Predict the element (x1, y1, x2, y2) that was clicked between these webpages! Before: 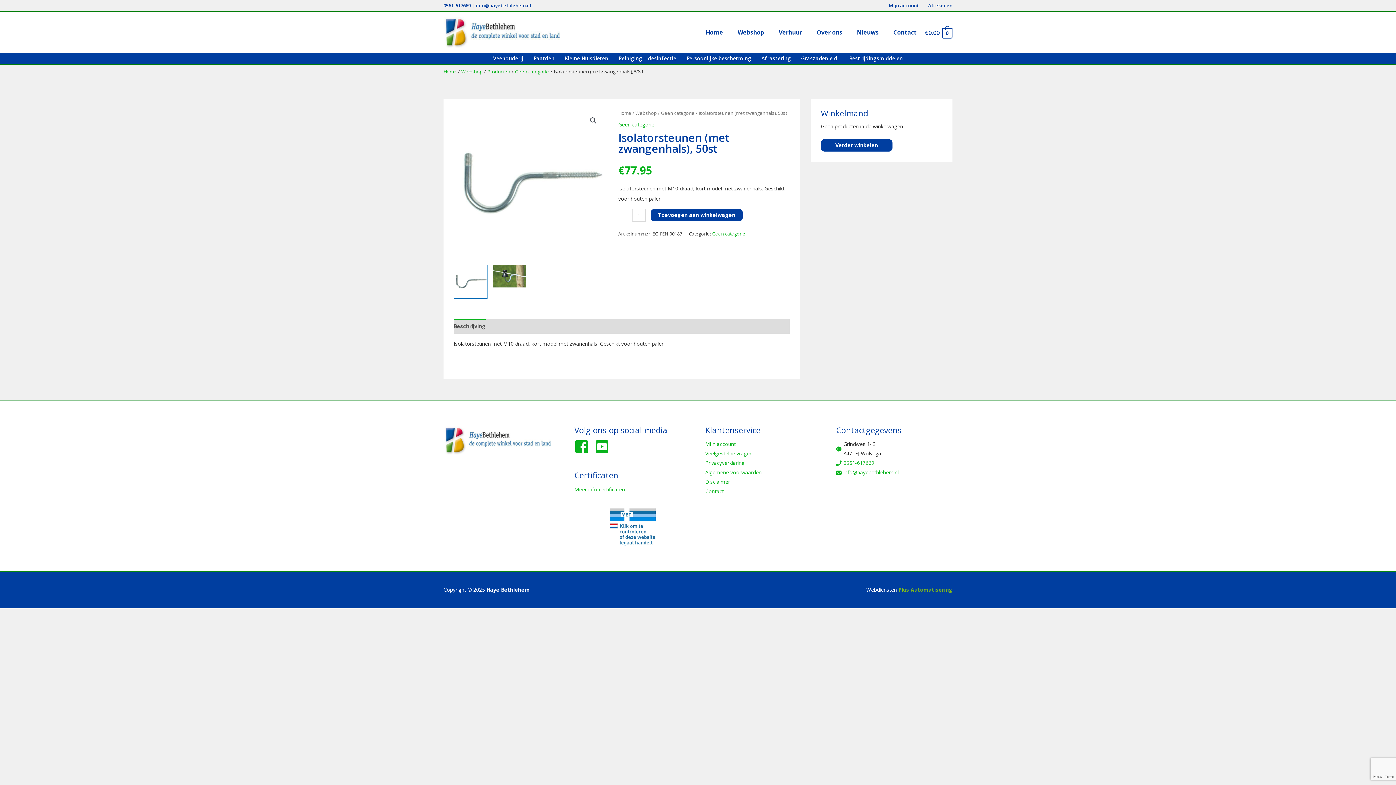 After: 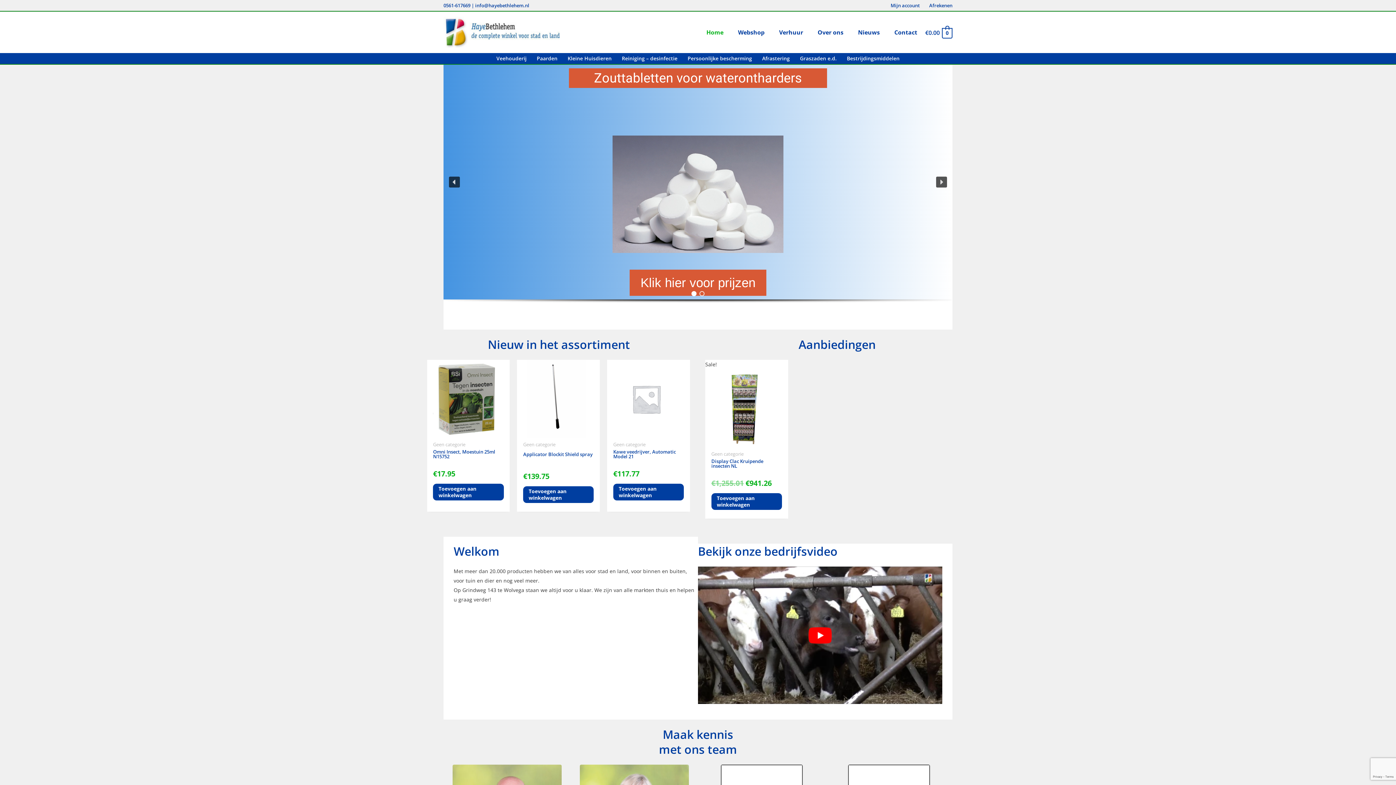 Action: label: Home bbox: (443, 68, 456, 74)